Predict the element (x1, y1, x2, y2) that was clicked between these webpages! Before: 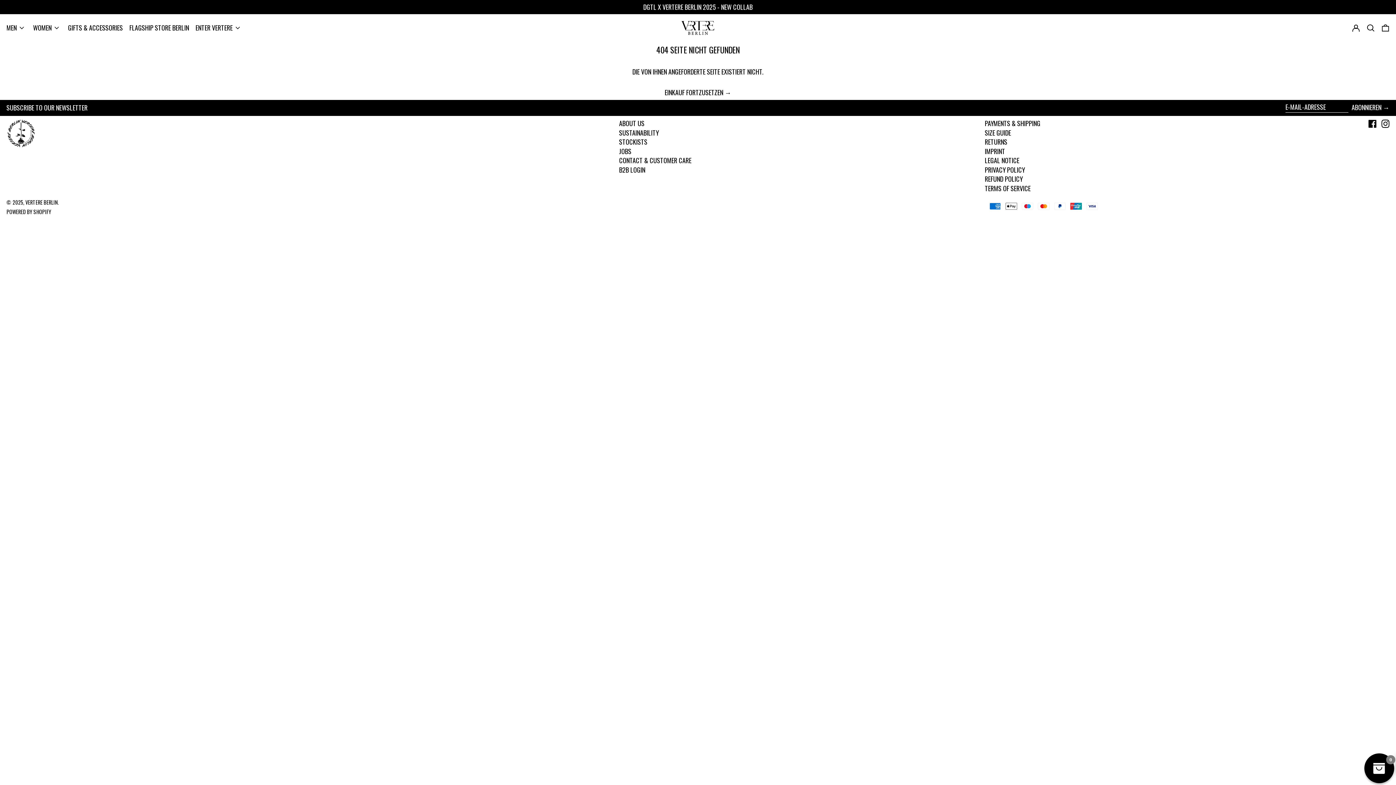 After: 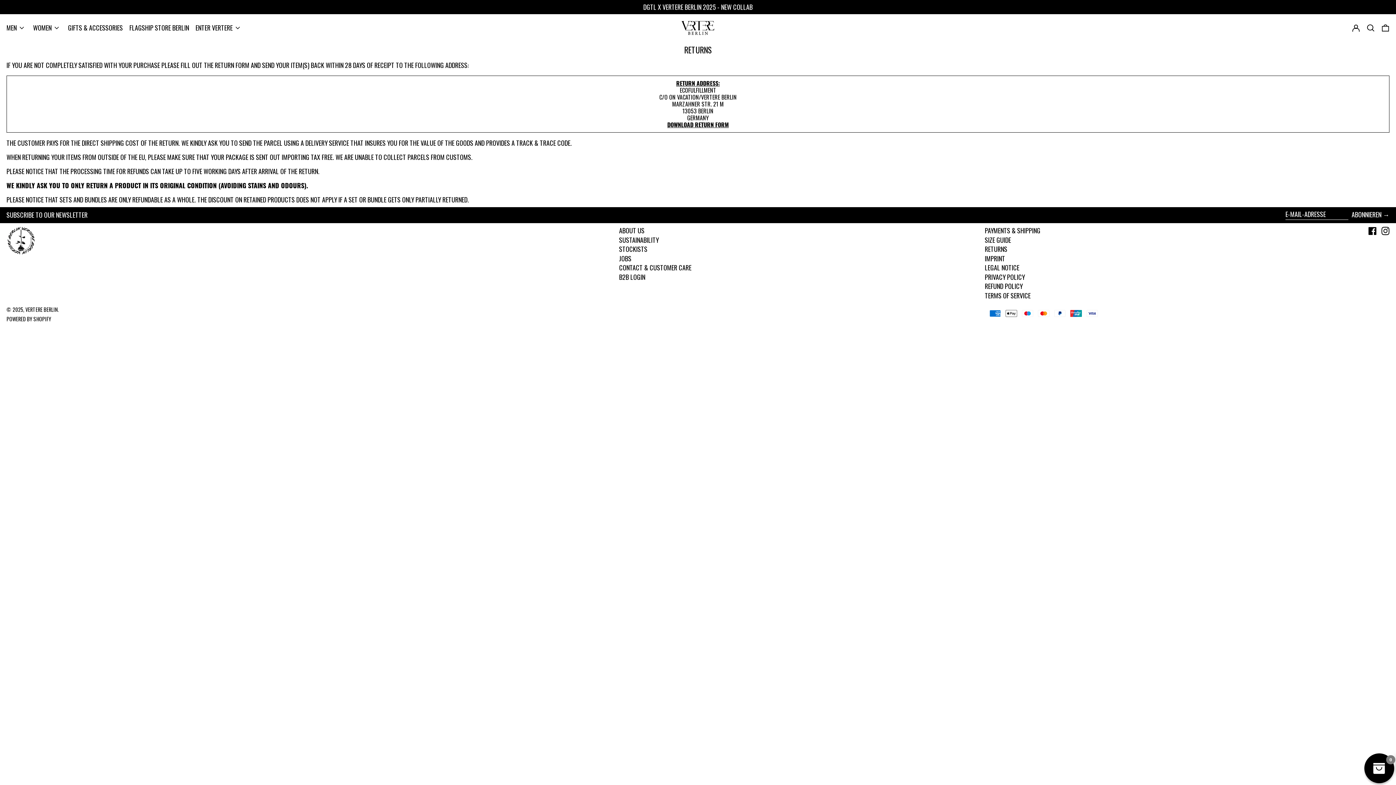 Action: label: RETURNS bbox: (985, 137, 1007, 146)